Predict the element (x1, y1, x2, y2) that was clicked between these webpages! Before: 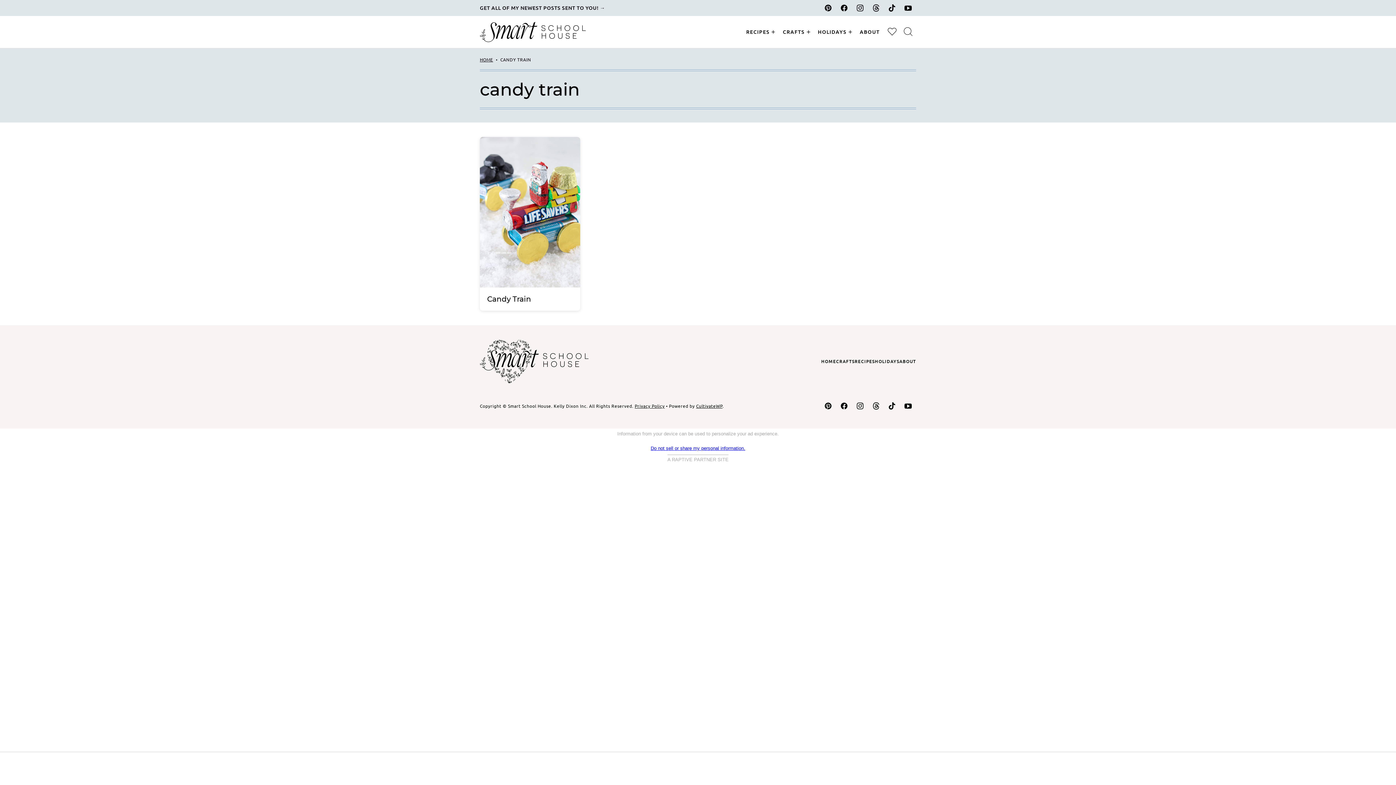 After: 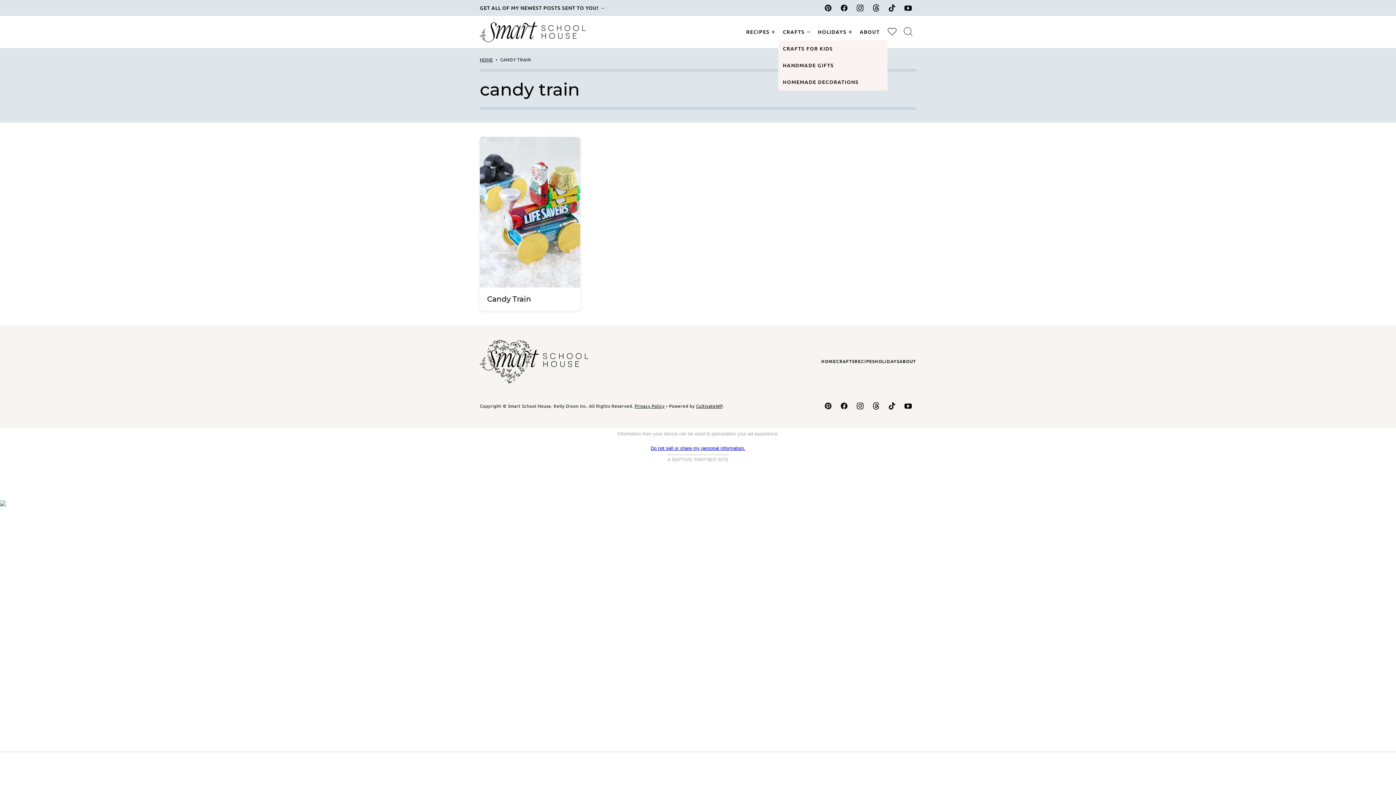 Action: label: Submenu Dropdown bbox: (805, 29, 811, 34)